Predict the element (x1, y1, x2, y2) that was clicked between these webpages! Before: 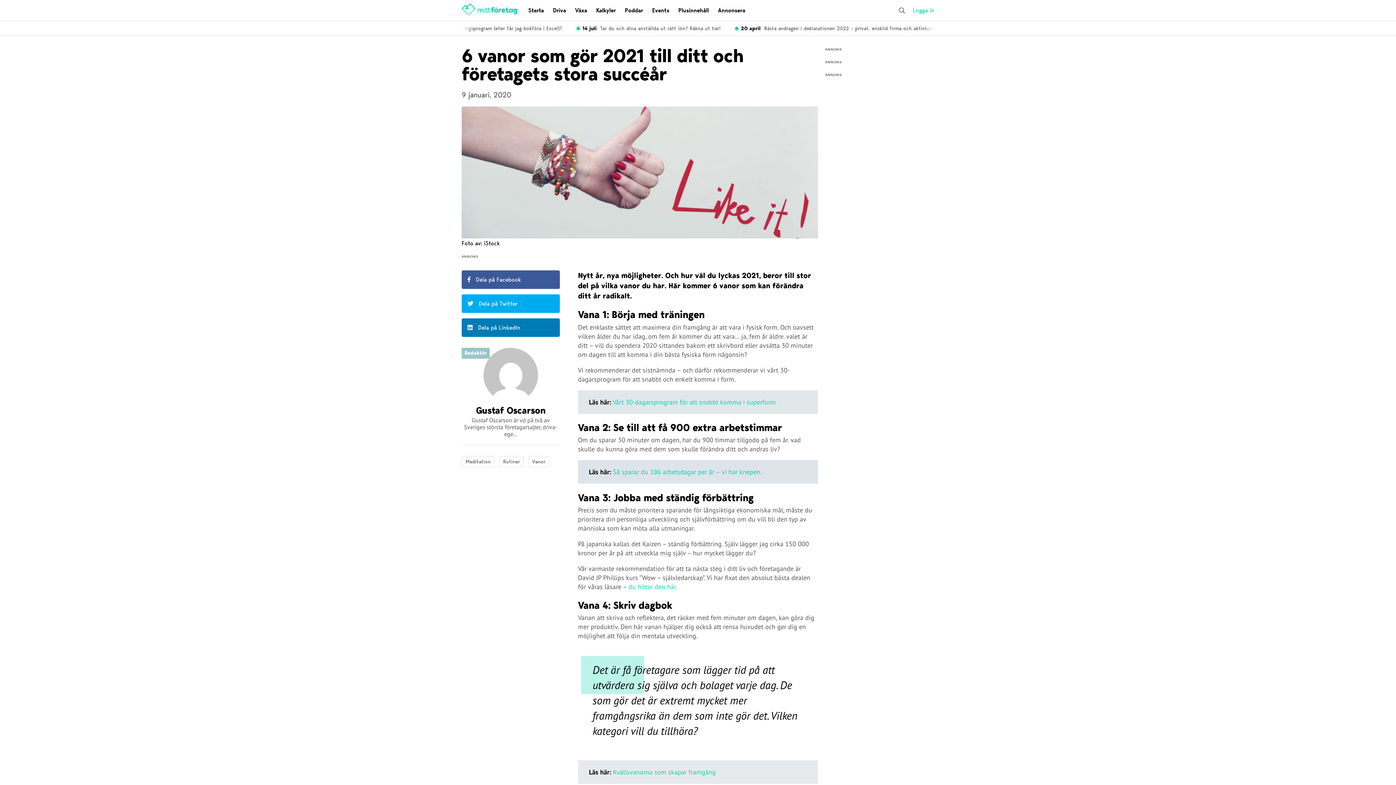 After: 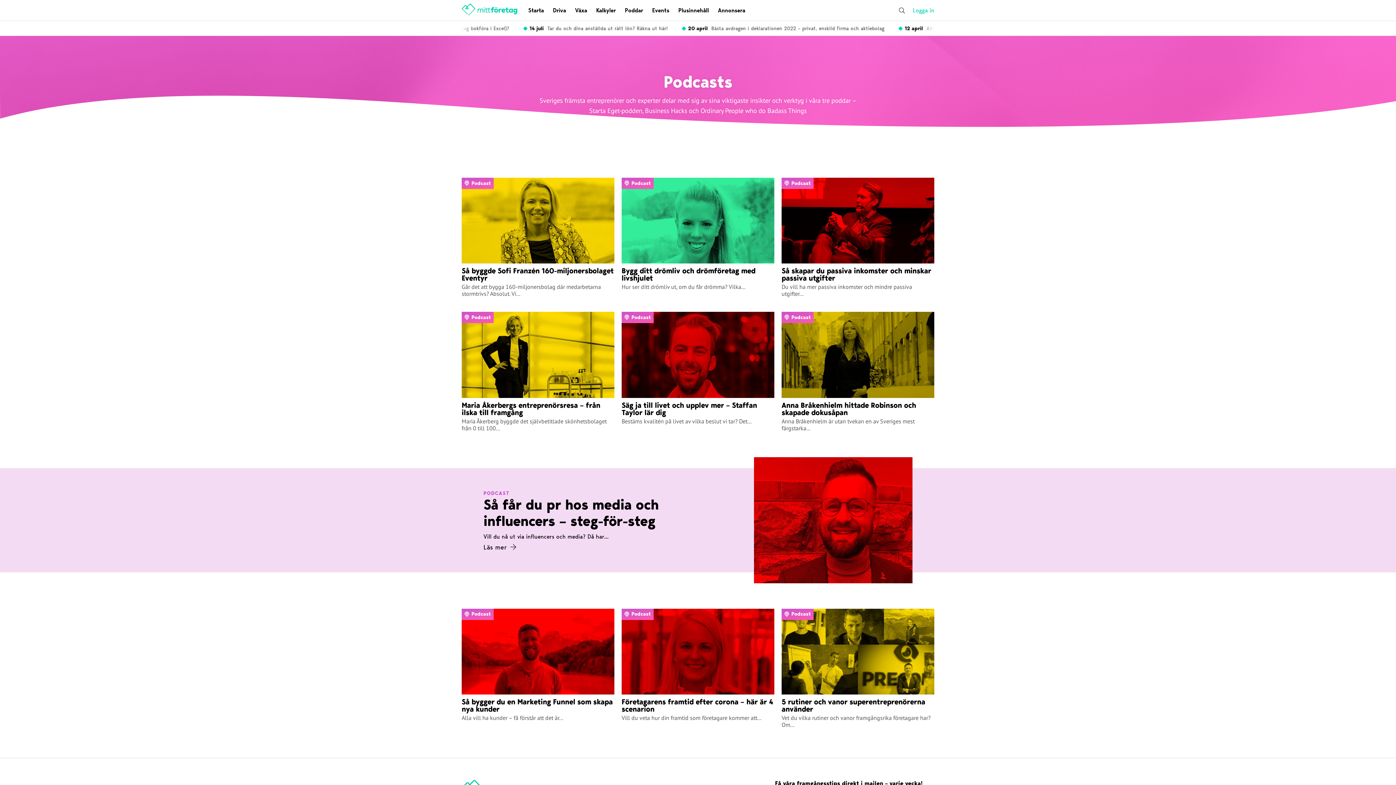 Action: bbox: (625, 6, 643, 13) label: Poddar